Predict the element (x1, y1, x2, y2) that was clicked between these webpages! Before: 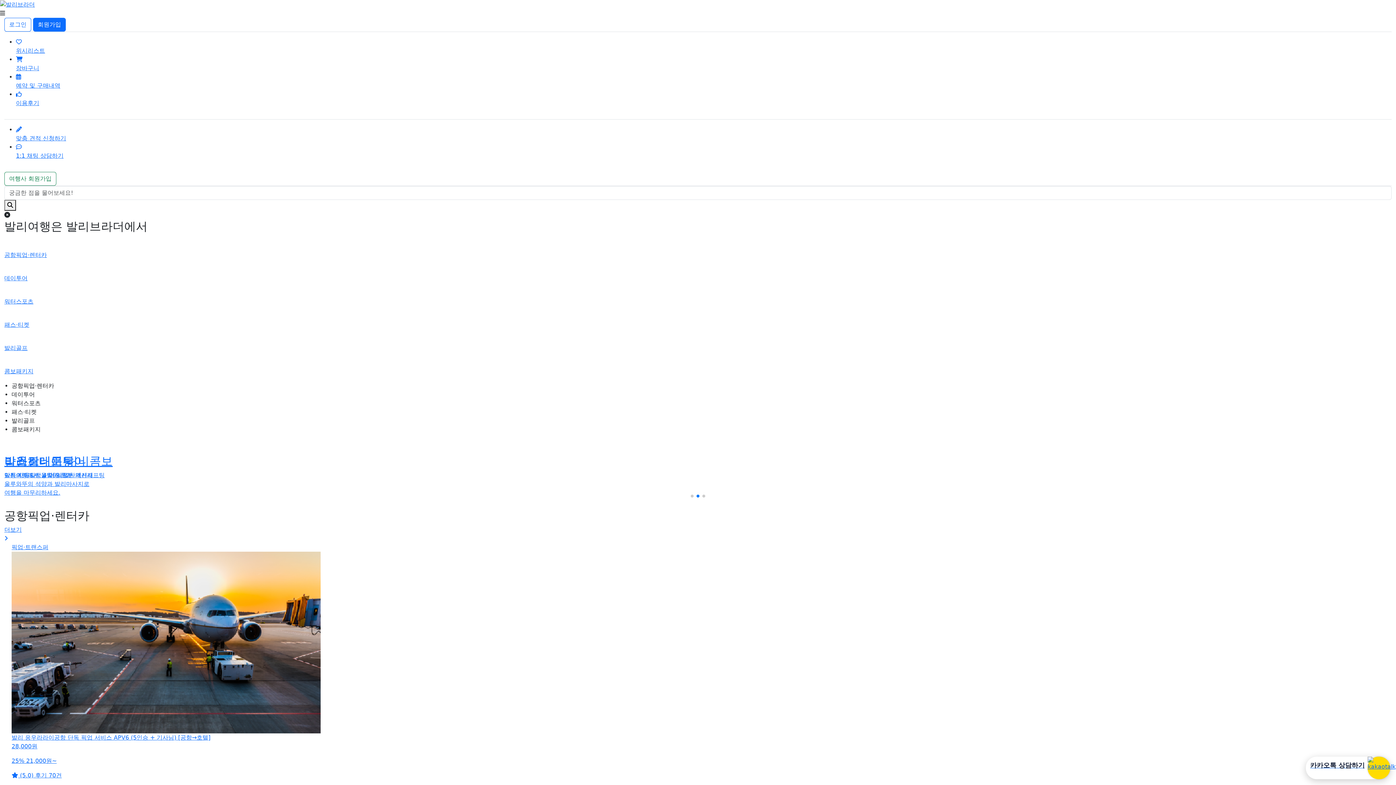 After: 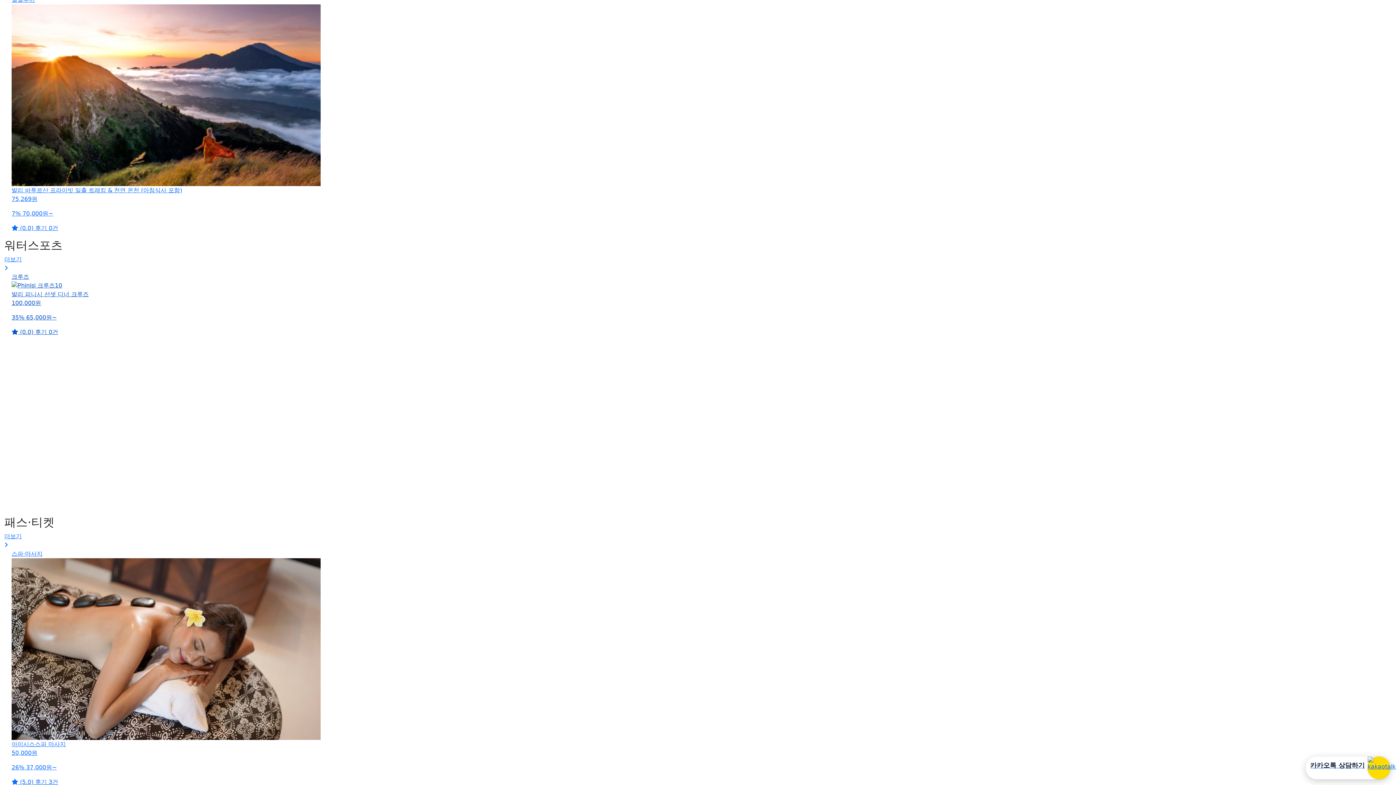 Action: bbox: (4, 297, 1392, 306) label: 워터스포츠